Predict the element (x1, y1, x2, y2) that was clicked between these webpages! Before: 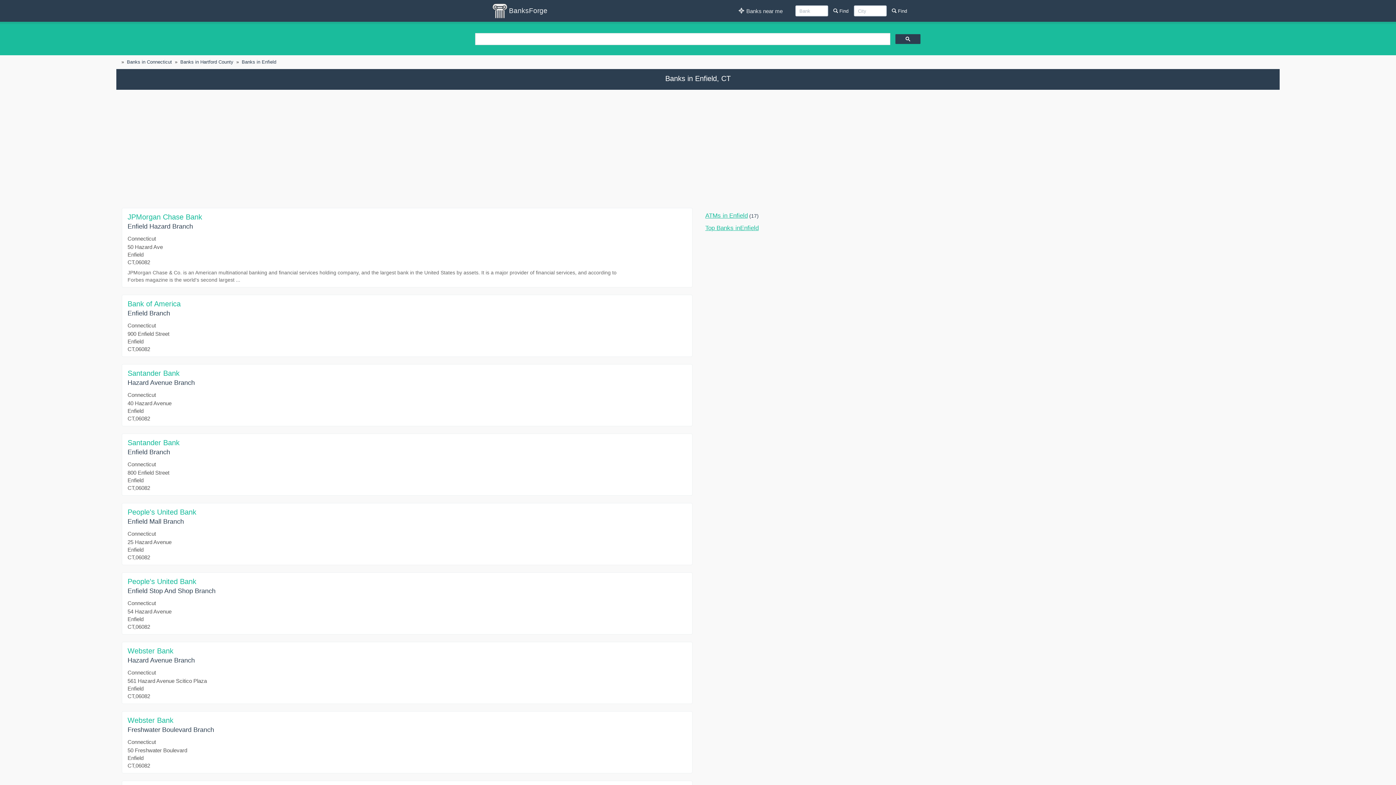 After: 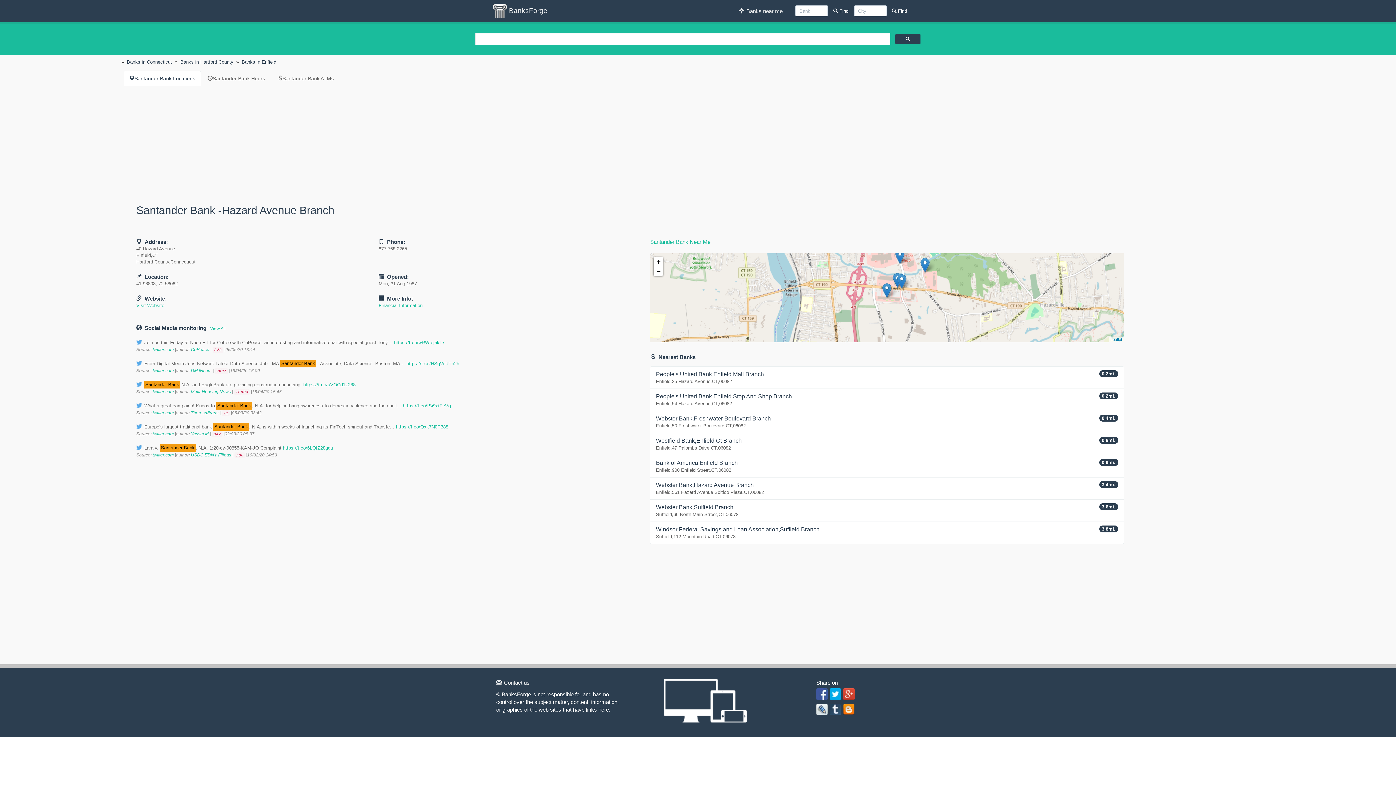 Action: label: Santander Bank
Hazard Avenue Branch bbox: (127, 369, 686, 387)